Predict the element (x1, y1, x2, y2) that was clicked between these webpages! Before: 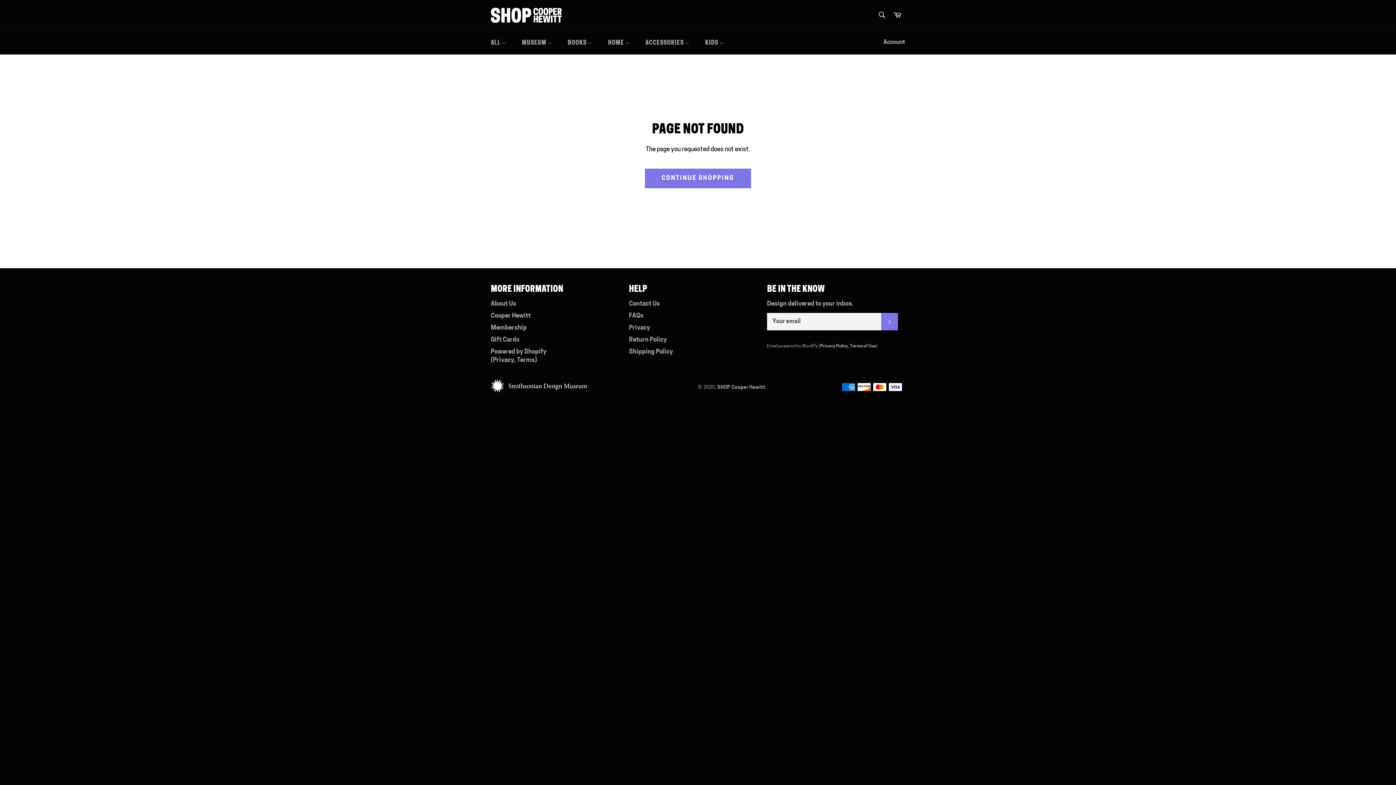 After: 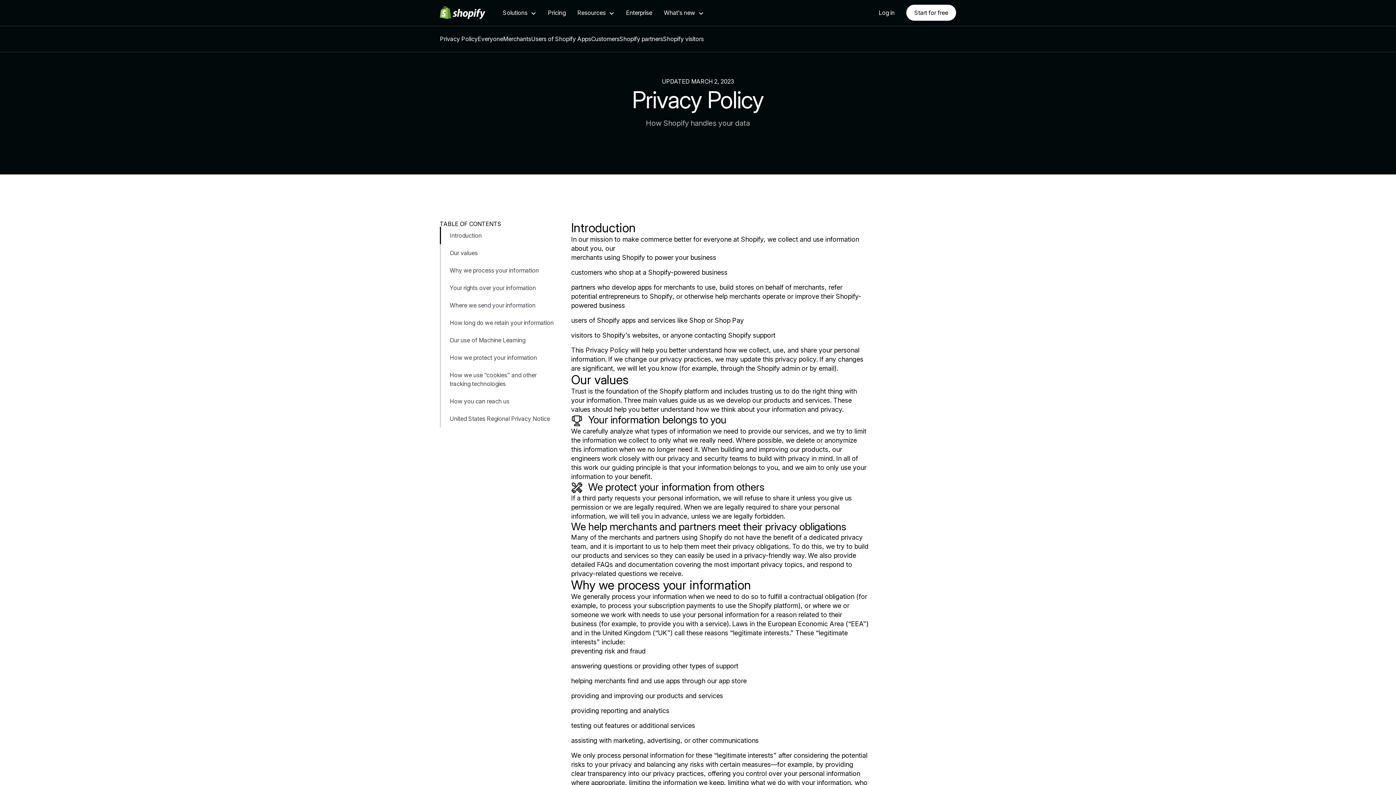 Action: bbox: (493, 357, 514, 363) label: Privacy